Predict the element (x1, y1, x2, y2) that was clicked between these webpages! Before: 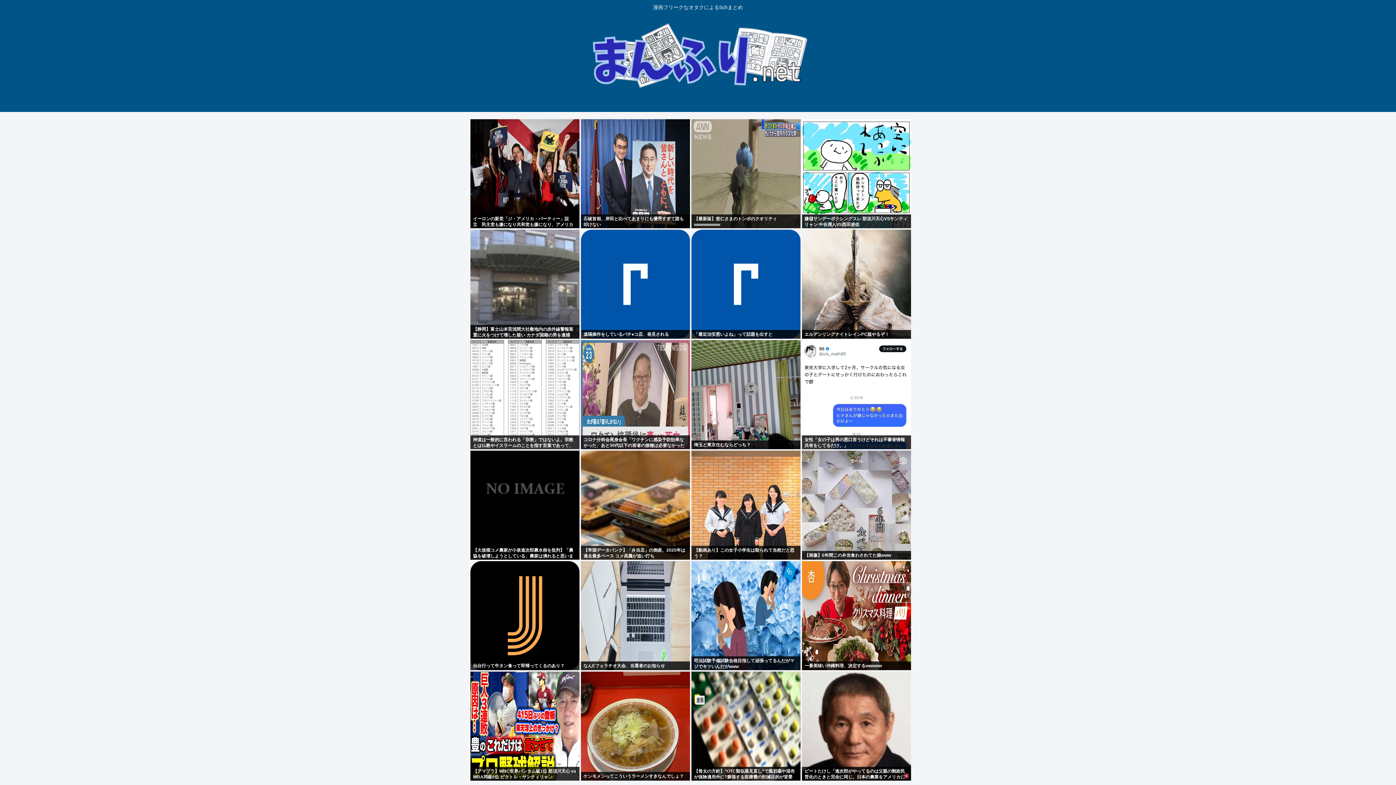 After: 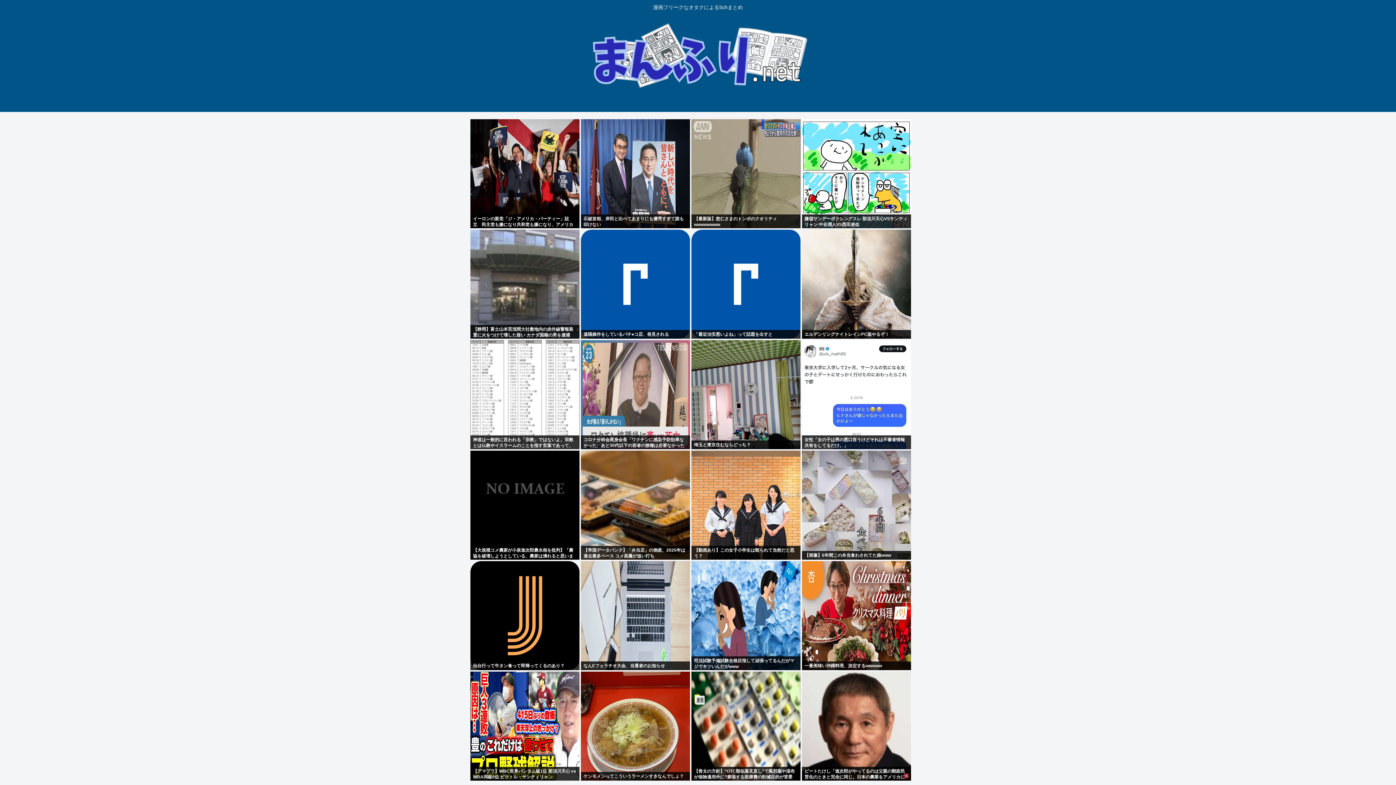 Action: bbox: (691, 656, 800, 670) label: 司法試験予備試験合格目指して頑張ってるんだがマジでキツいんだがwww